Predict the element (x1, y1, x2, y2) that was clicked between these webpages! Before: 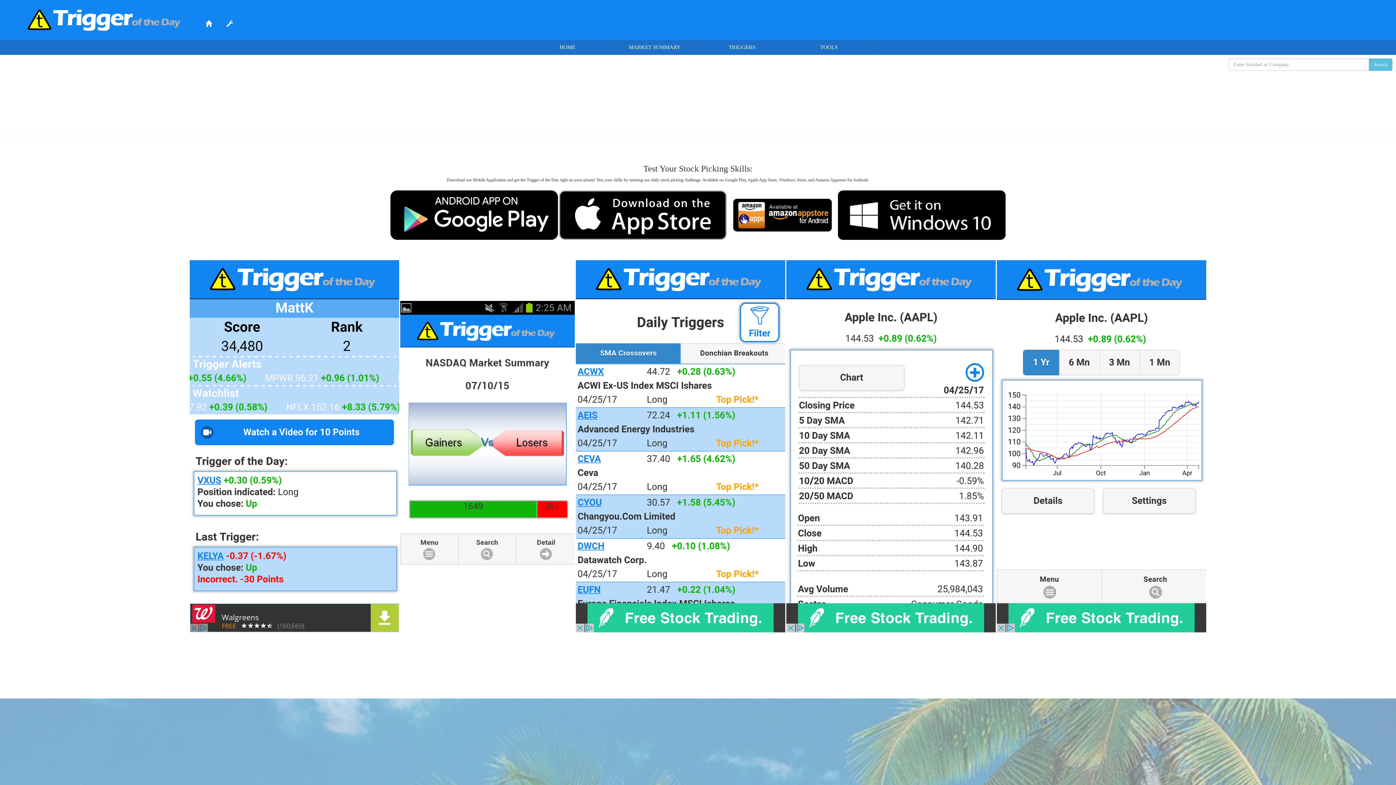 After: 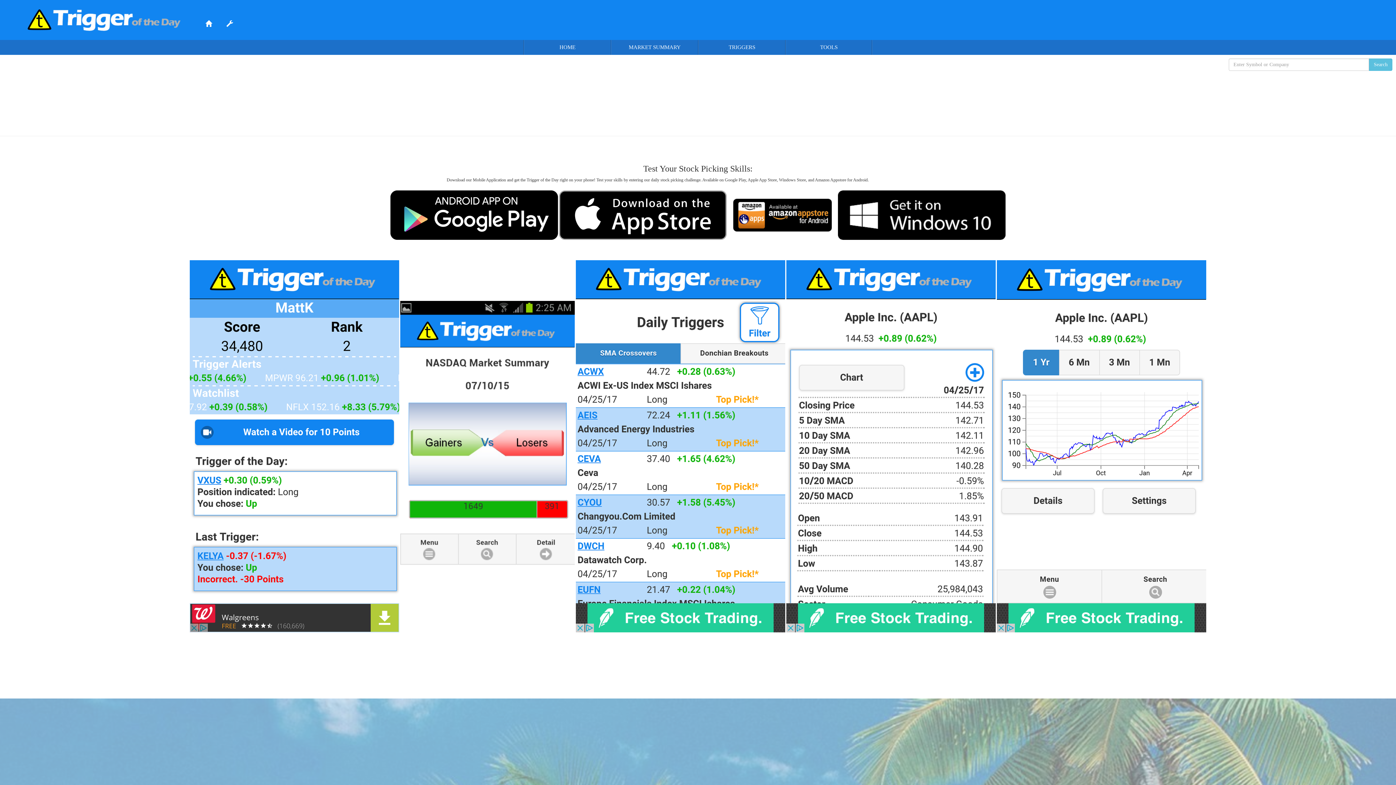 Action: bbox: (9, 1, 190, 38)